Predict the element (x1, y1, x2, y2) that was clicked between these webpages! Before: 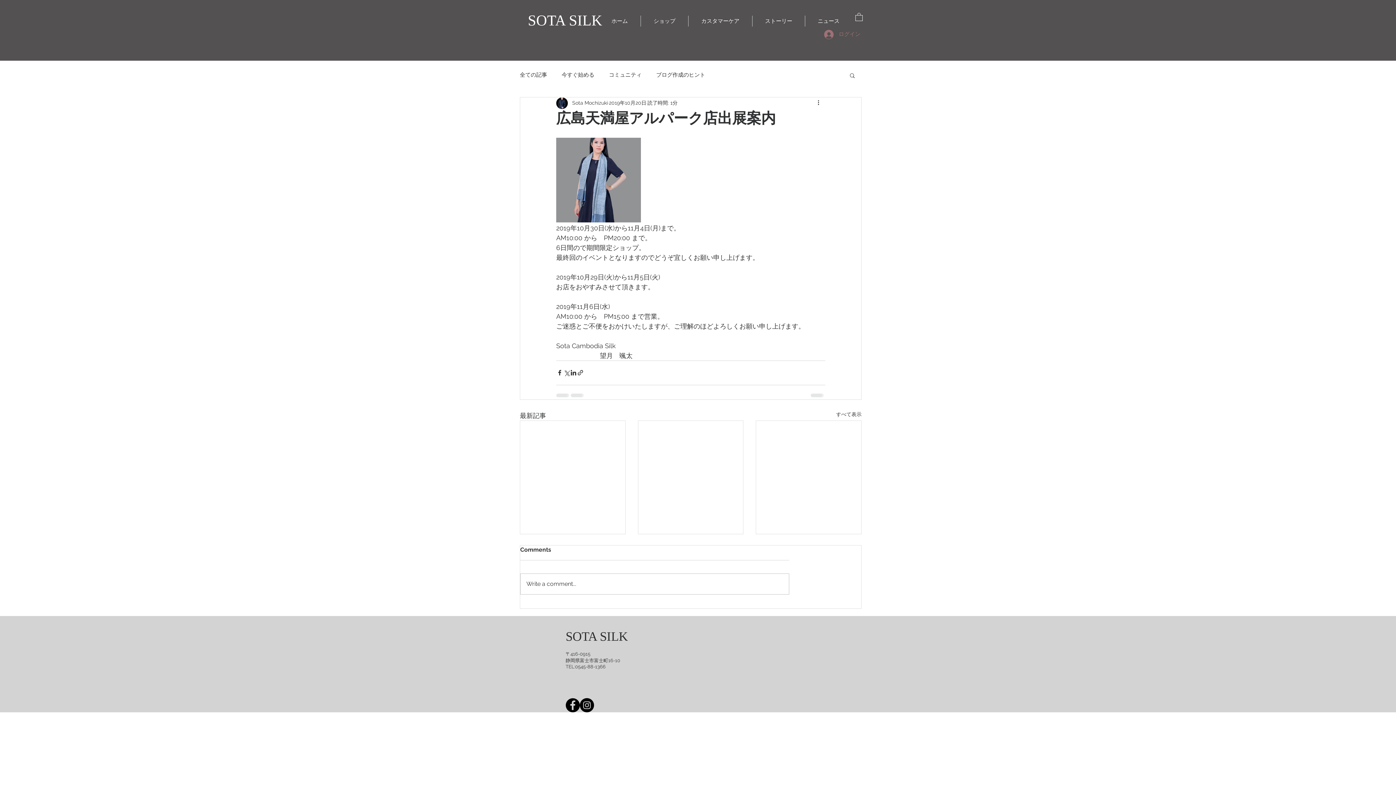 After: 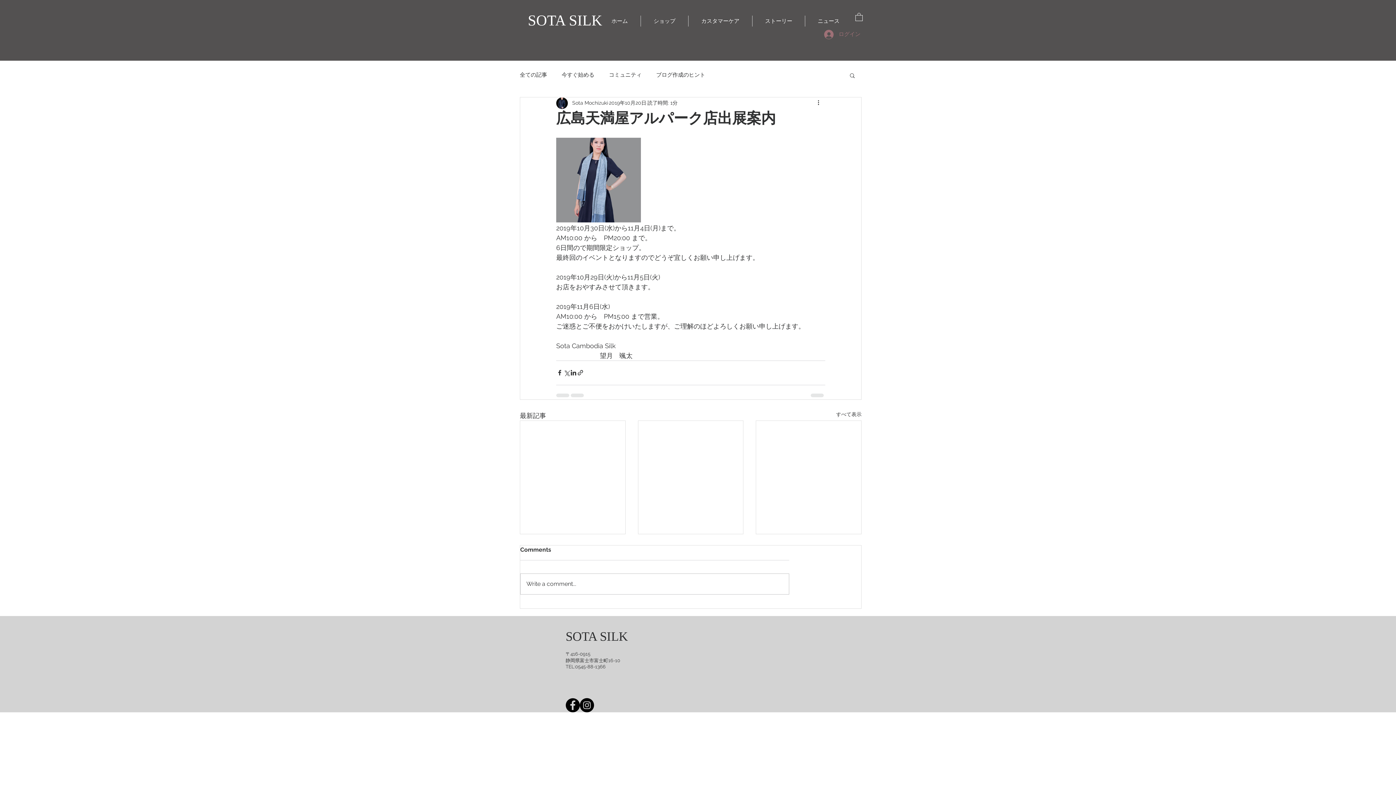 Action: label: SOTA SILK bbox: (580, 698, 594, 712)